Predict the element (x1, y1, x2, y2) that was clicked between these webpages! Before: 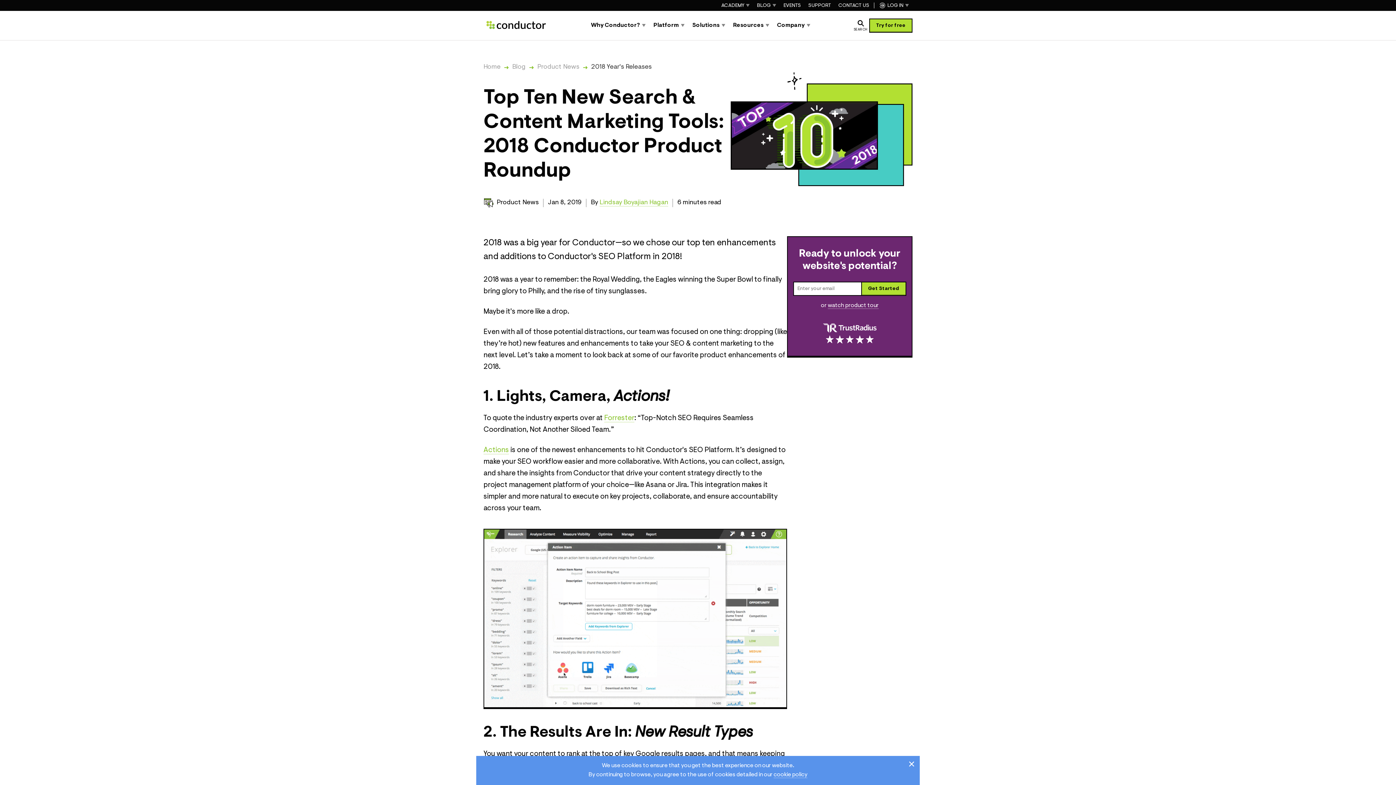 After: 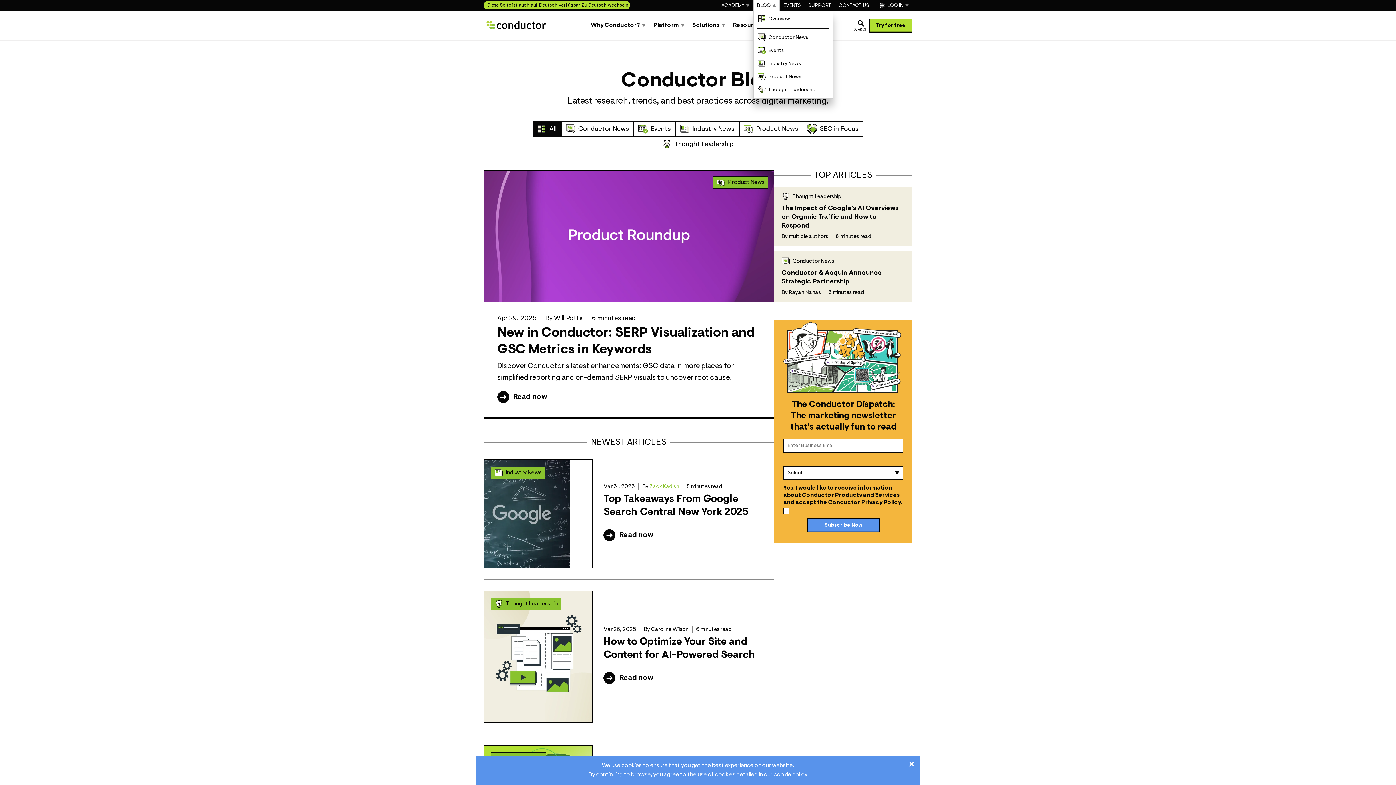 Action: label: BLOG bbox: (753, 0, 780, 10)